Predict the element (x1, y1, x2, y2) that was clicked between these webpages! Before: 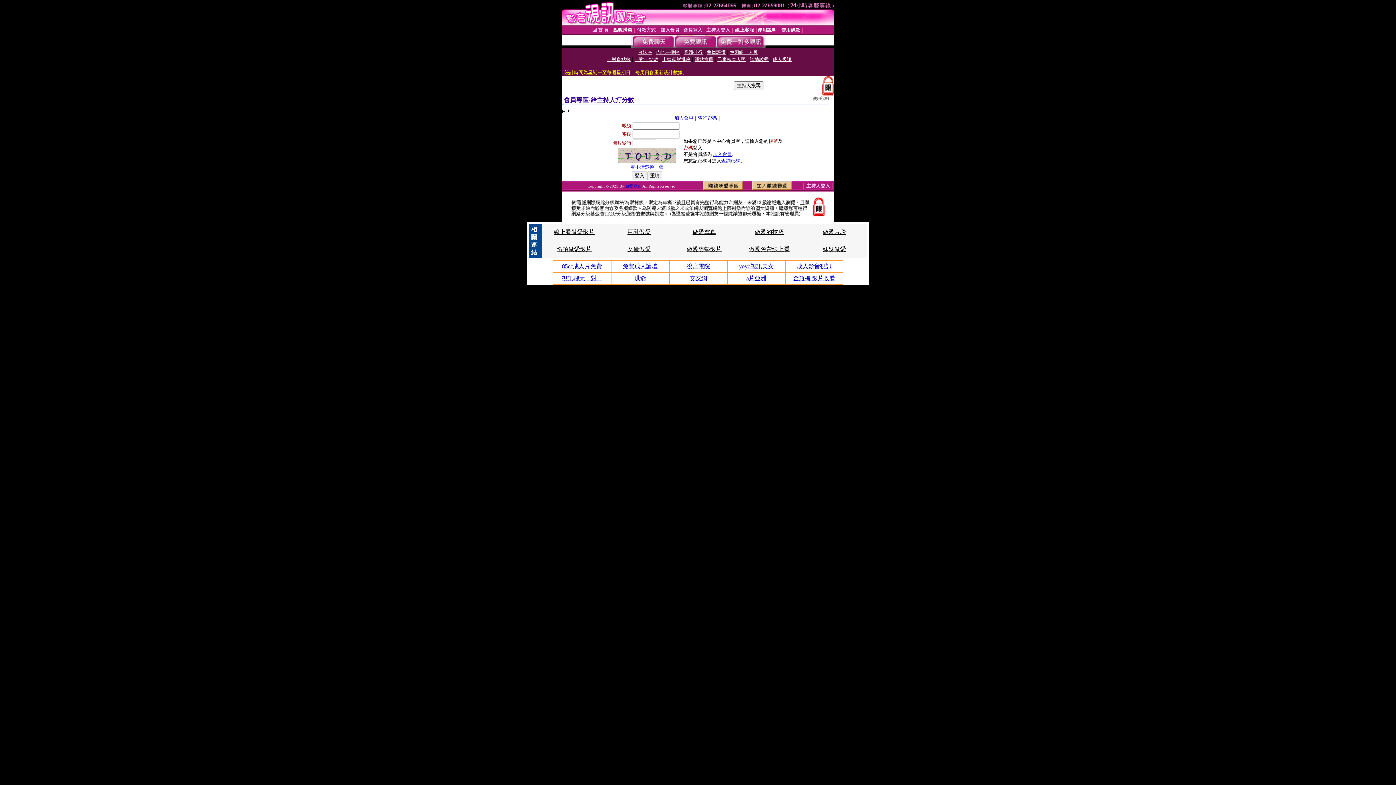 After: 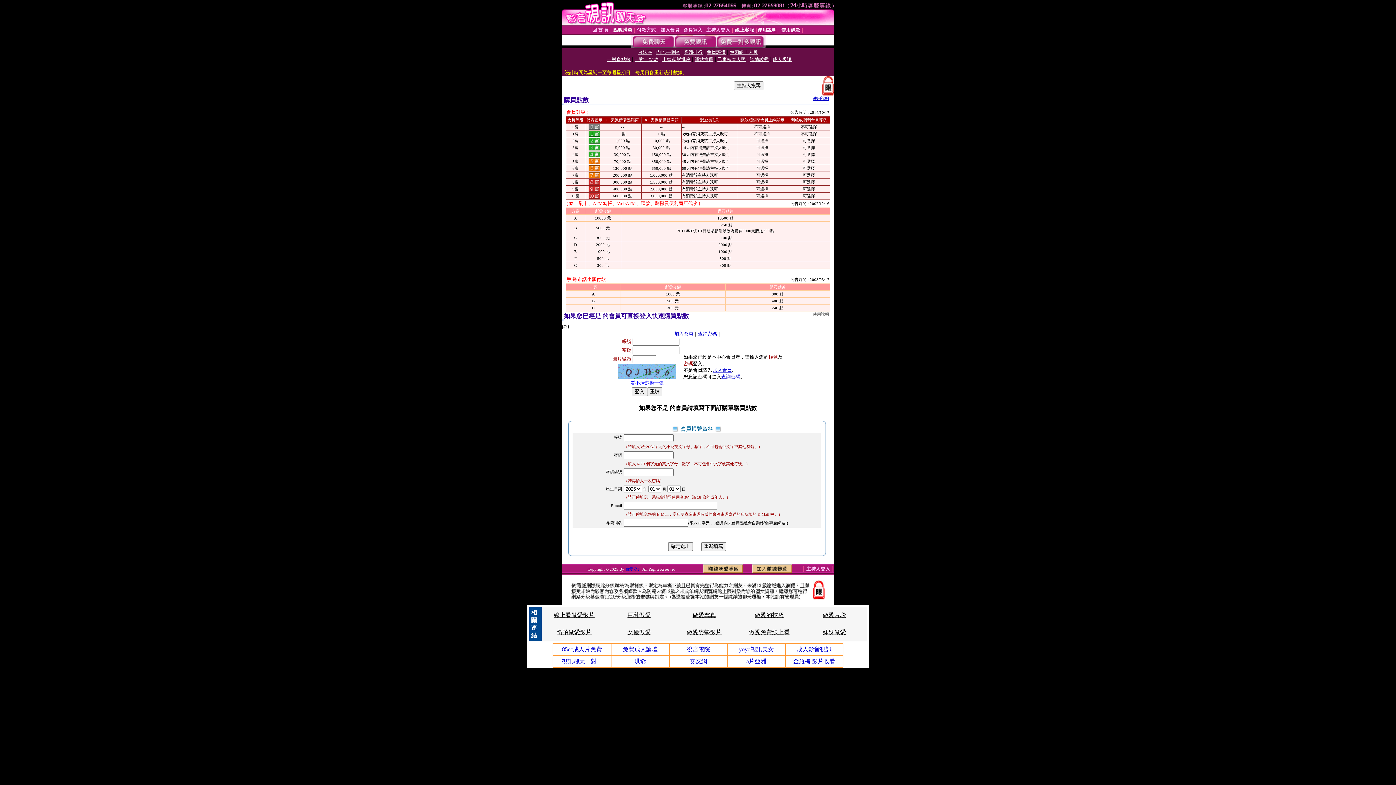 Action: bbox: (613, 27, 632, 32) label: 點數購買